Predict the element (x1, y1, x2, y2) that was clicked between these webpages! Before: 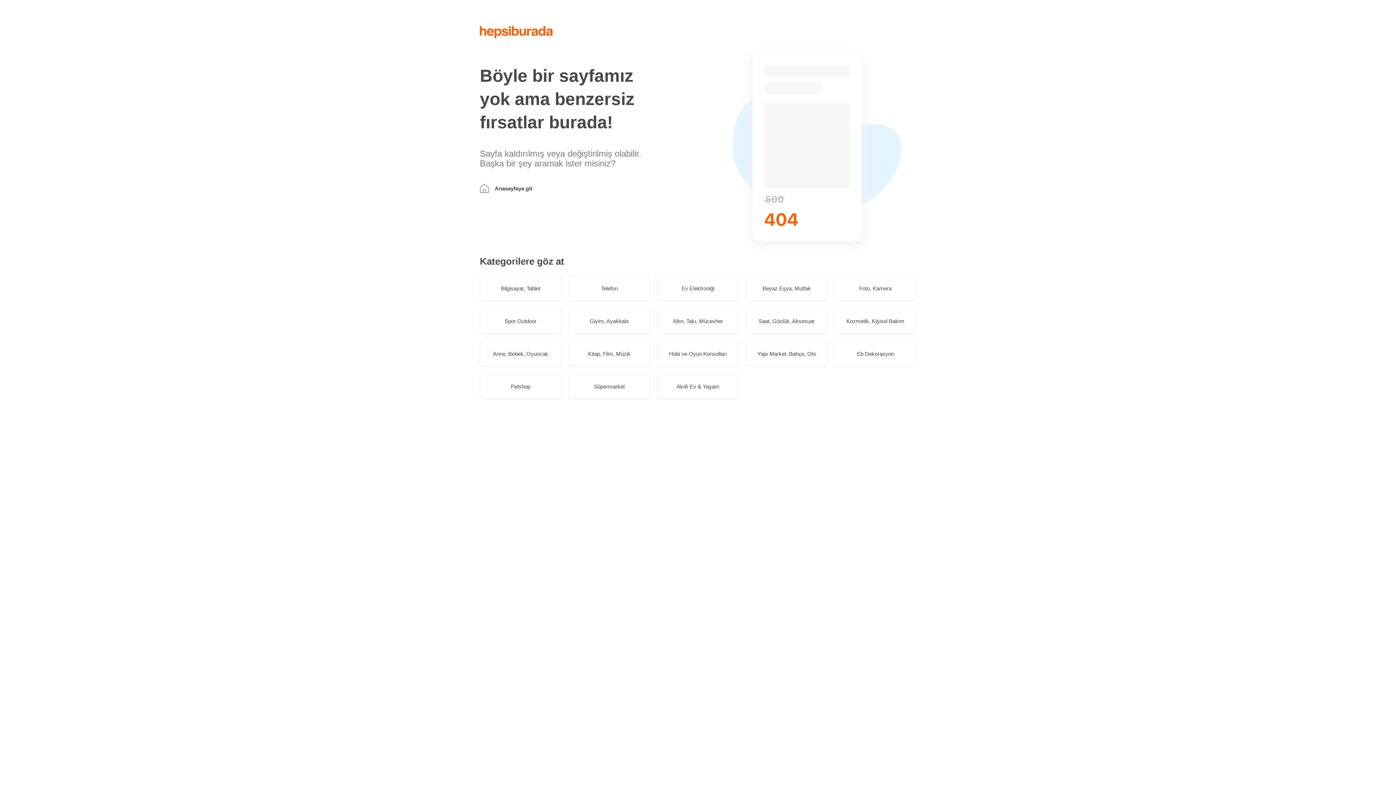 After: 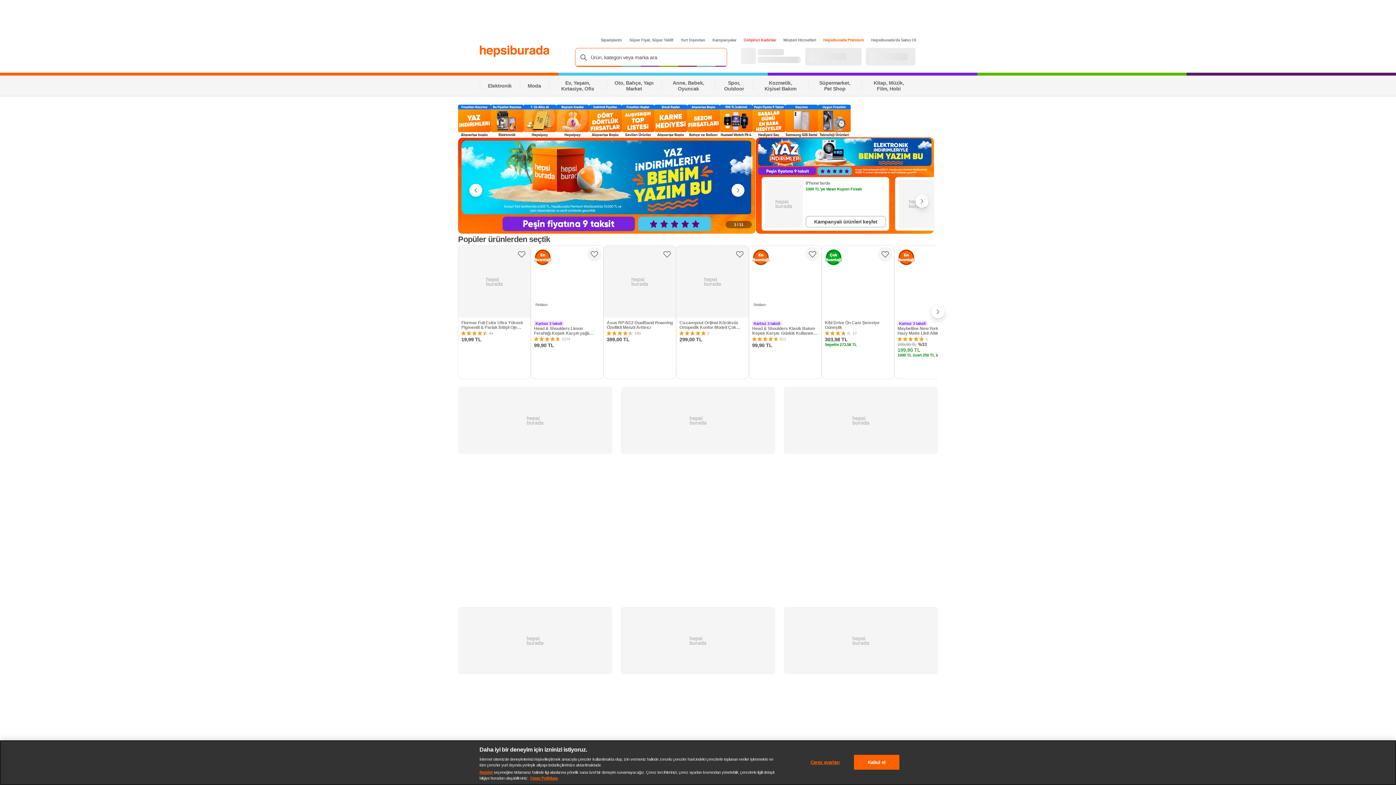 Action: label: Anasayfaya git bbox: (480, 184, 650, 193)